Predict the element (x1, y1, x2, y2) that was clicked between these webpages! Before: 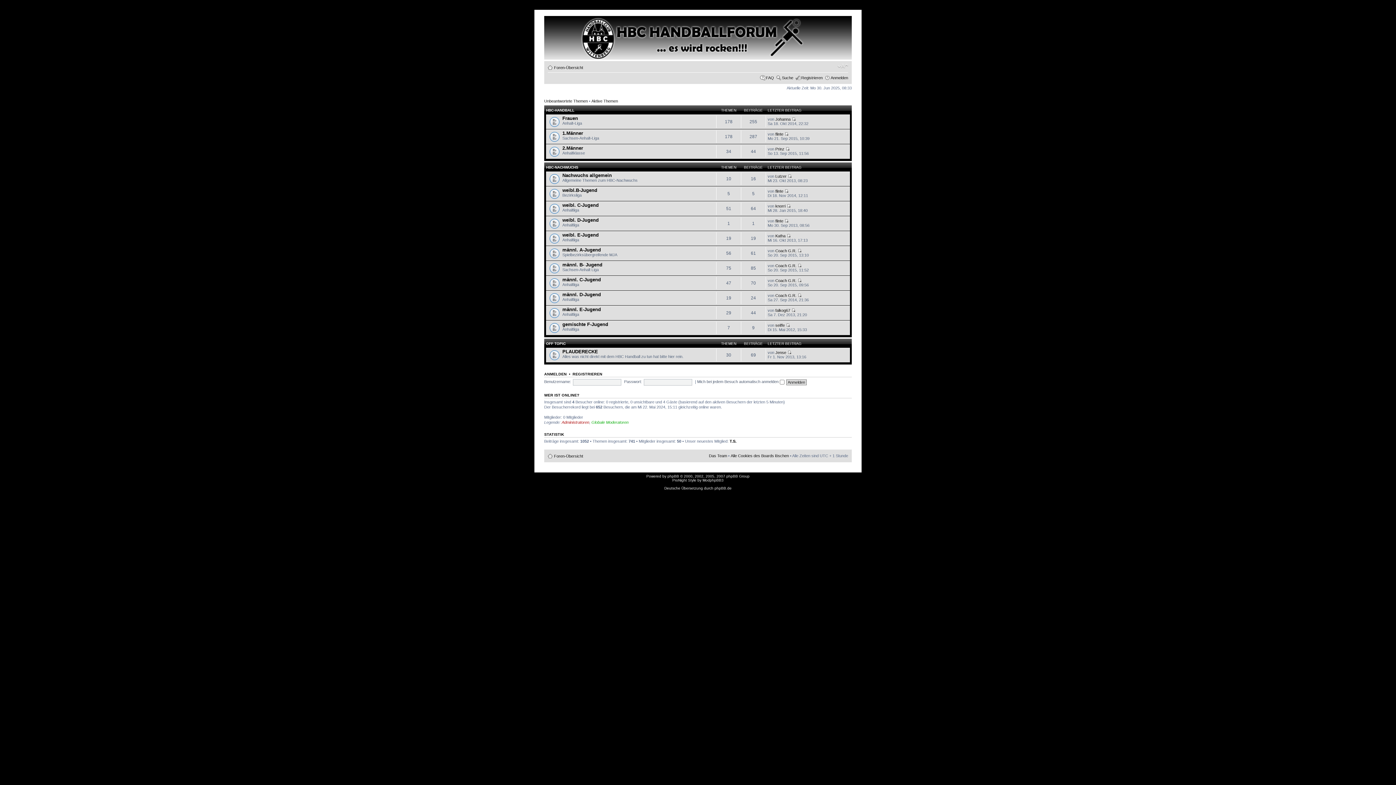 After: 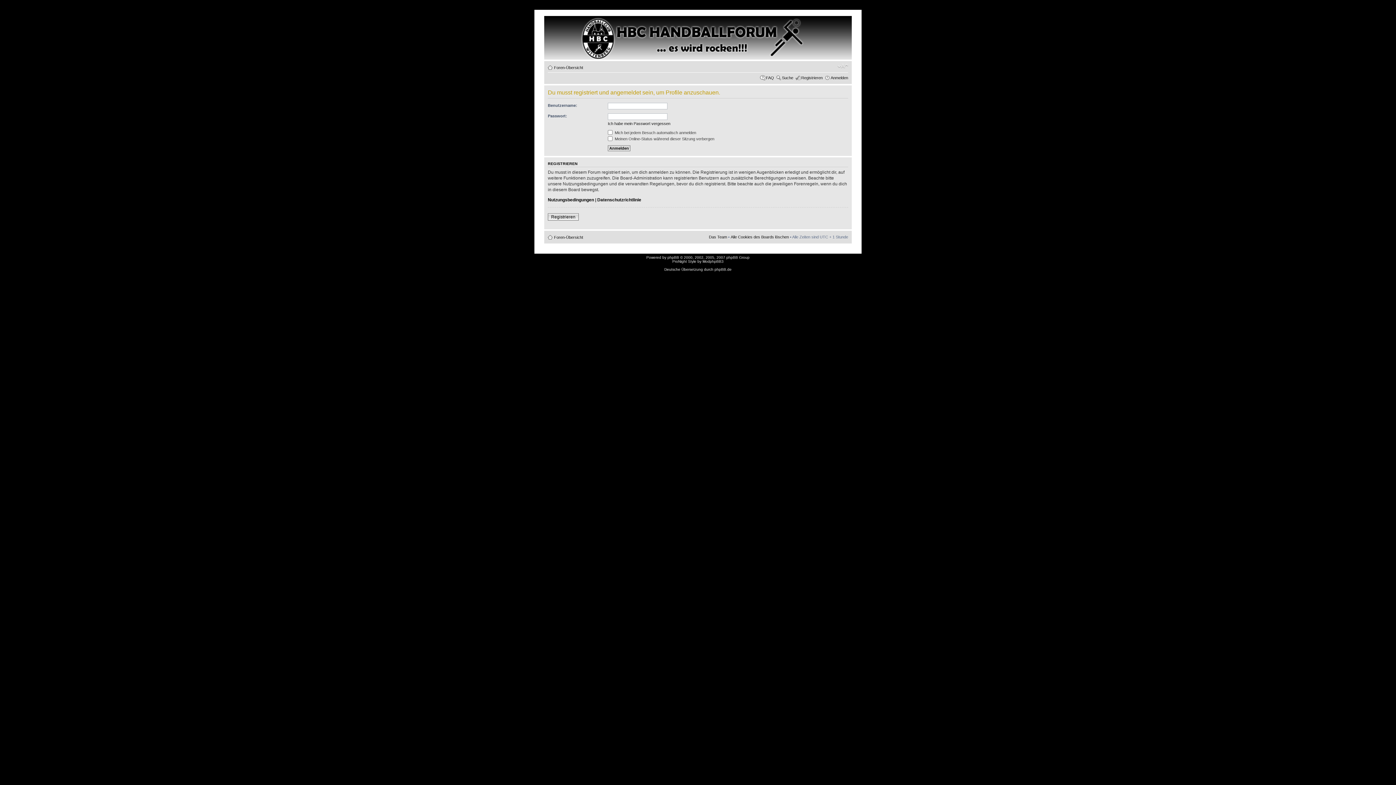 Action: bbox: (775, 308, 790, 312) label: falkog67